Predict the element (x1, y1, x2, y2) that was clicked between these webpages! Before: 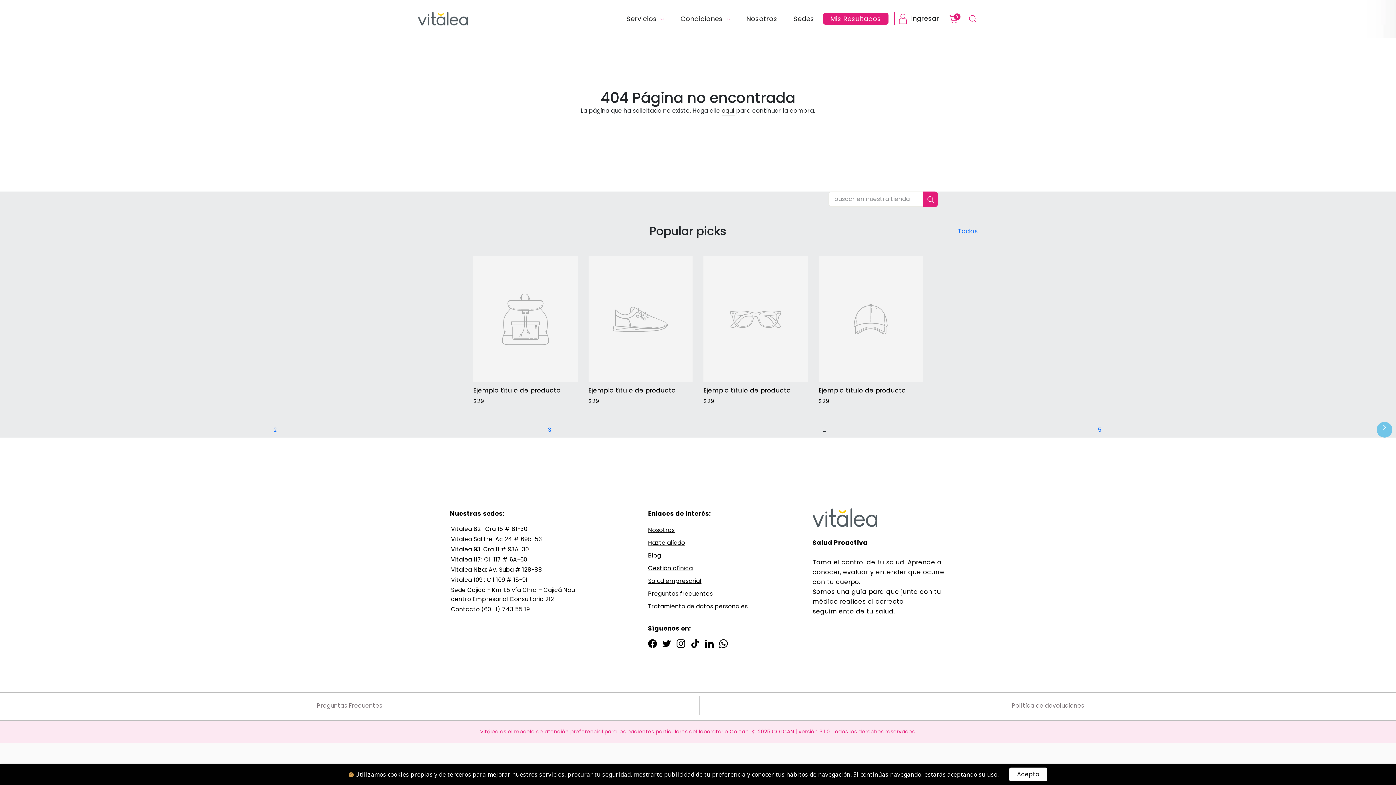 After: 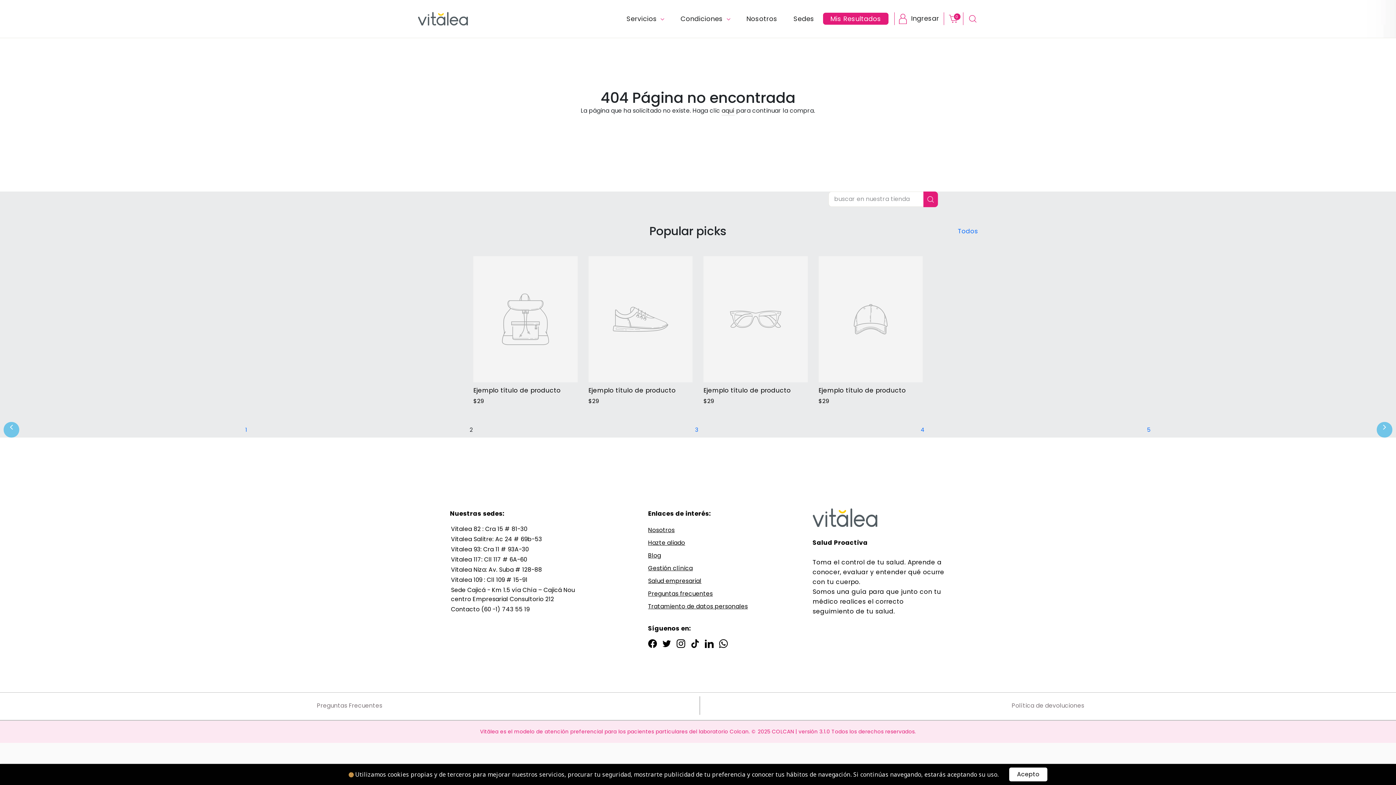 Action: bbox: (274, 427, 277, 432) label: 2